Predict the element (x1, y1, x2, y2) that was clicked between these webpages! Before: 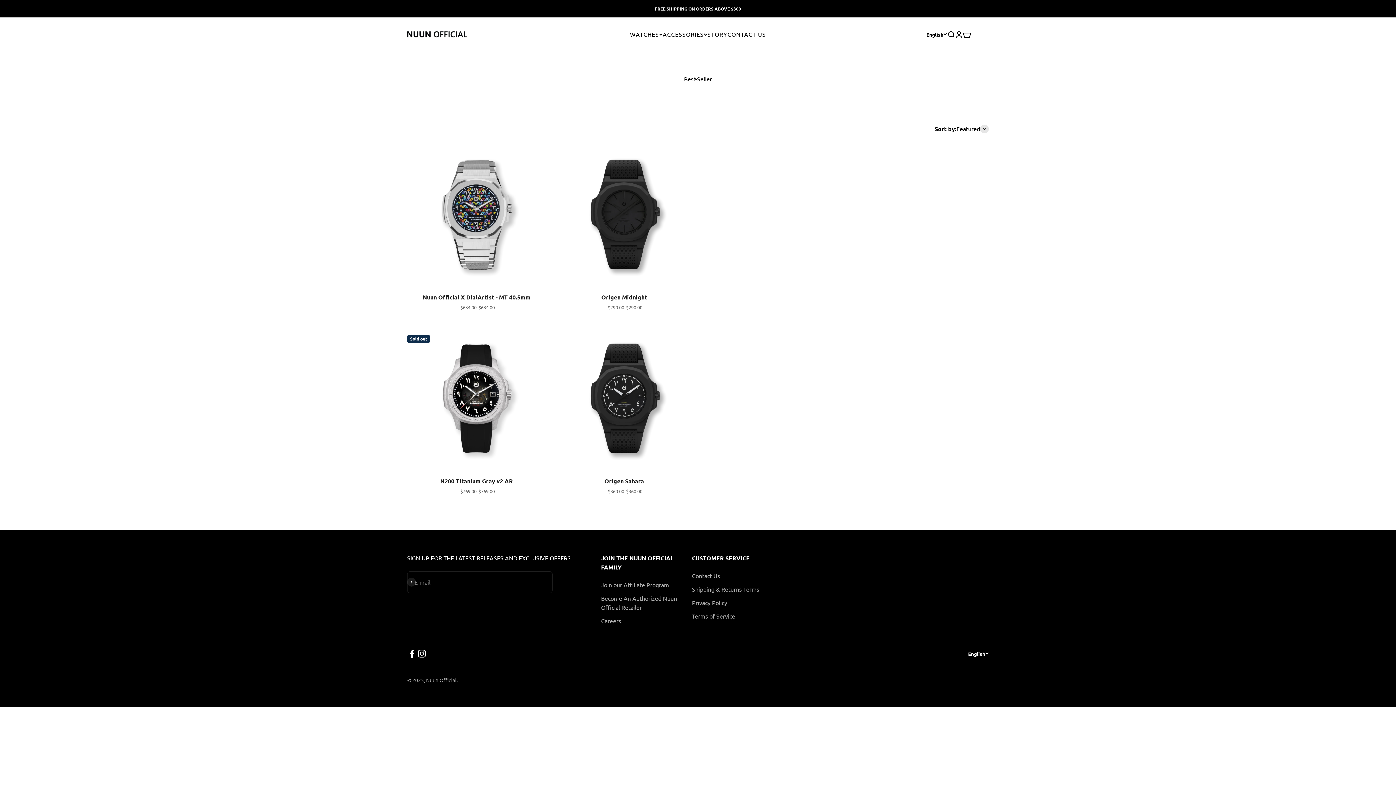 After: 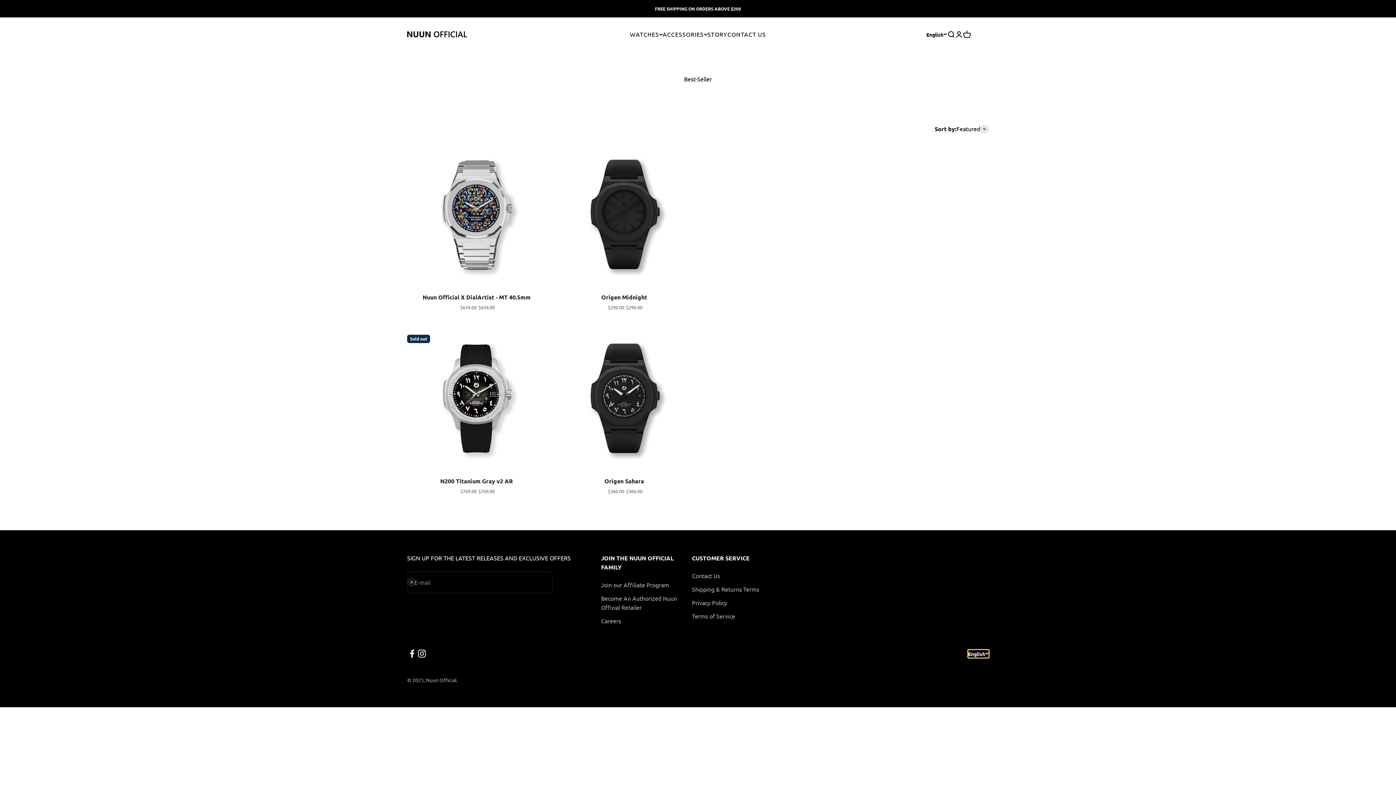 Action: bbox: (968, 650, 989, 658) label: English